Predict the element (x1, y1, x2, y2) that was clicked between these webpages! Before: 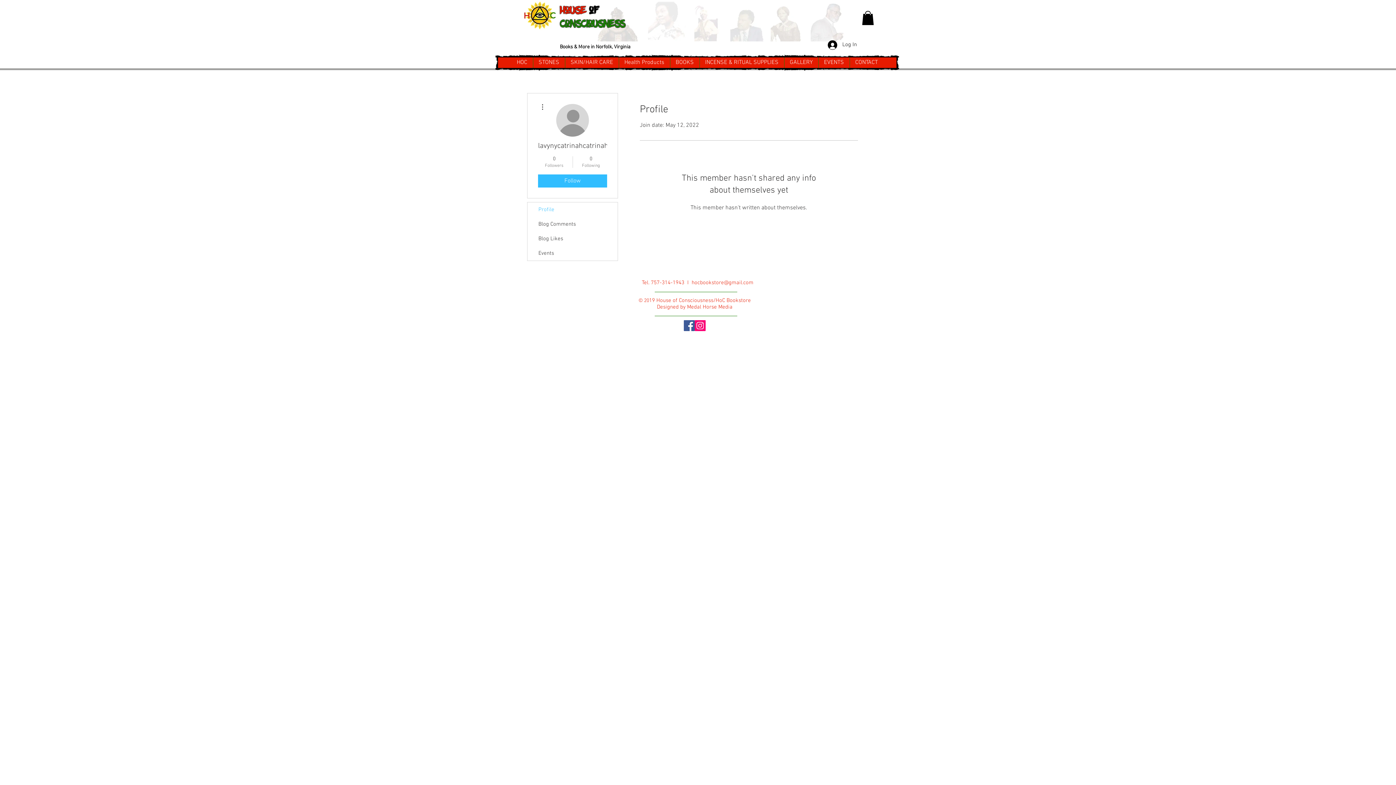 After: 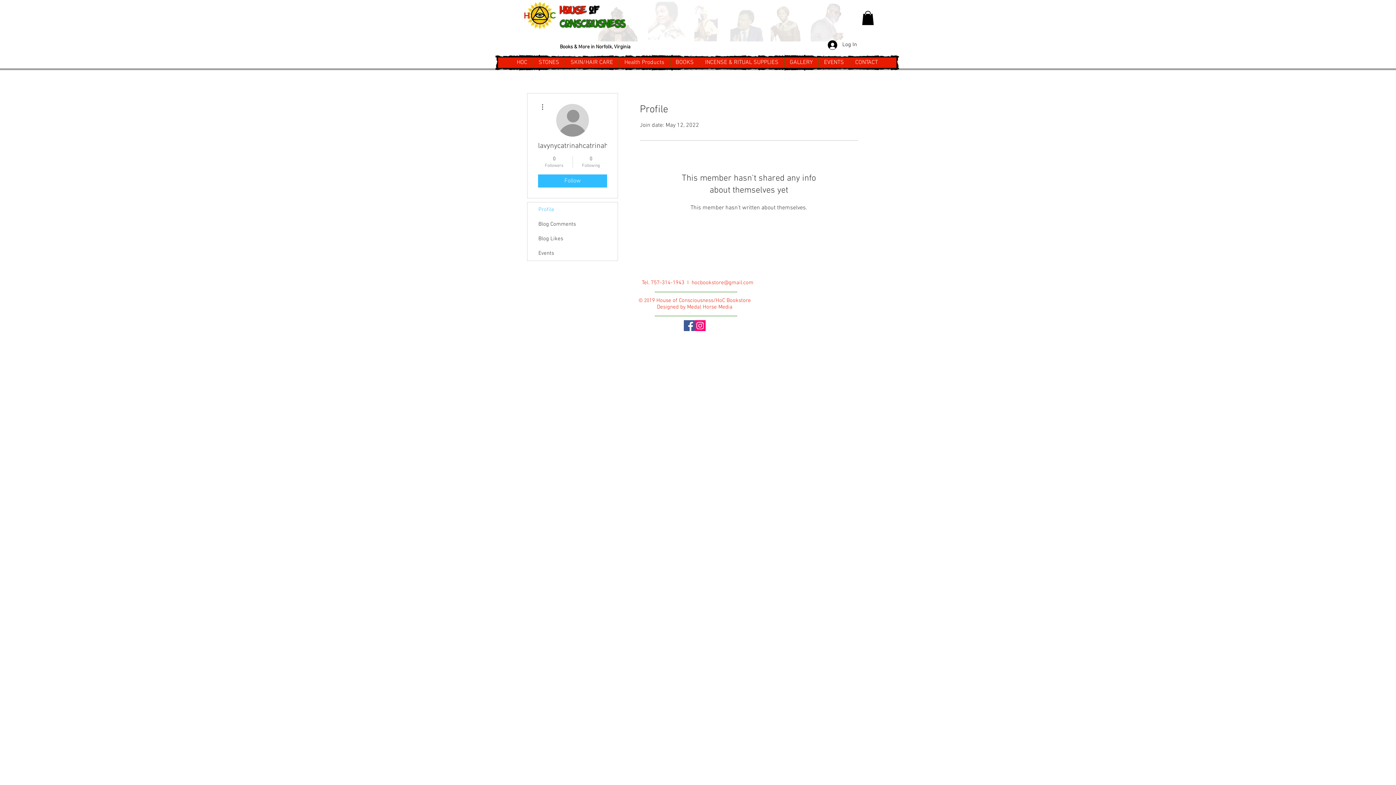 Action: bbox: (862, 10, 874, 25)